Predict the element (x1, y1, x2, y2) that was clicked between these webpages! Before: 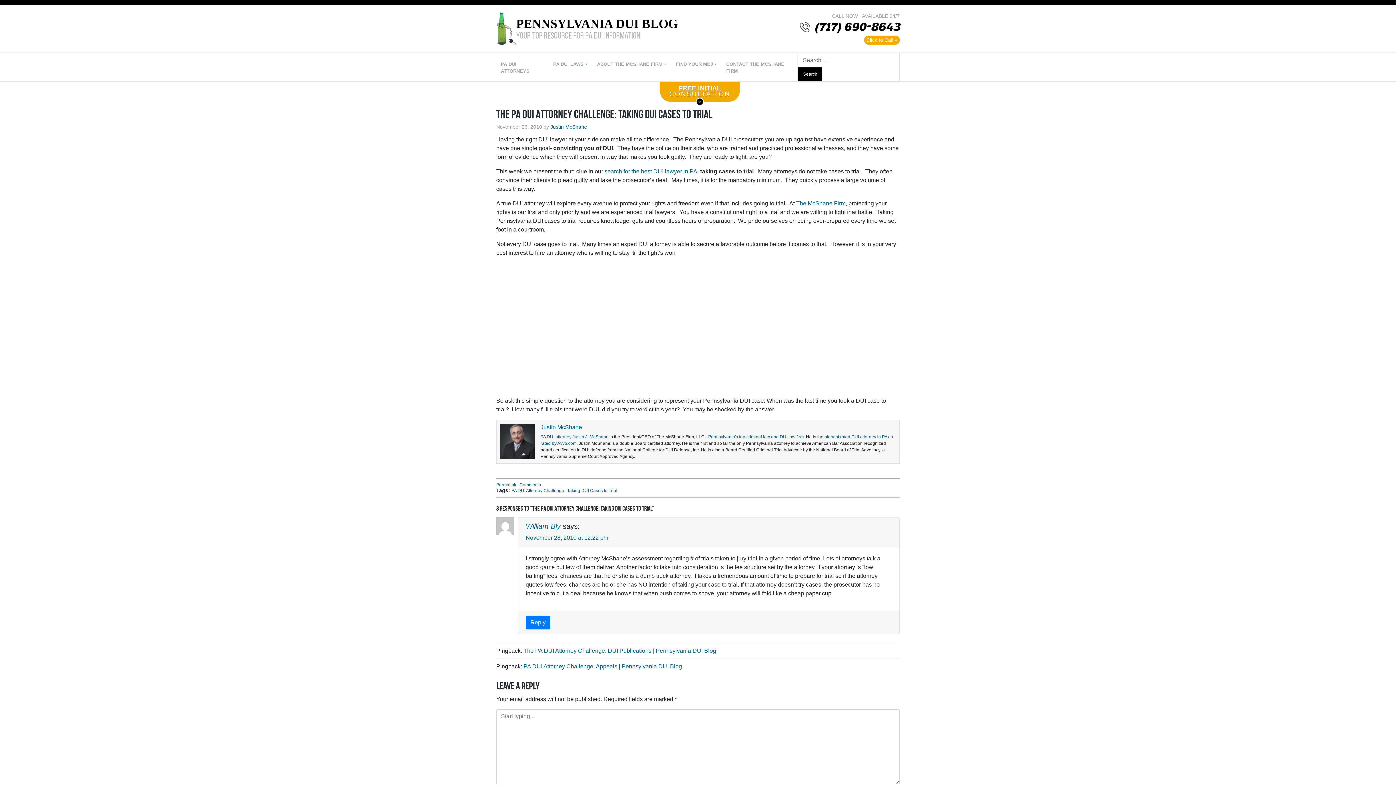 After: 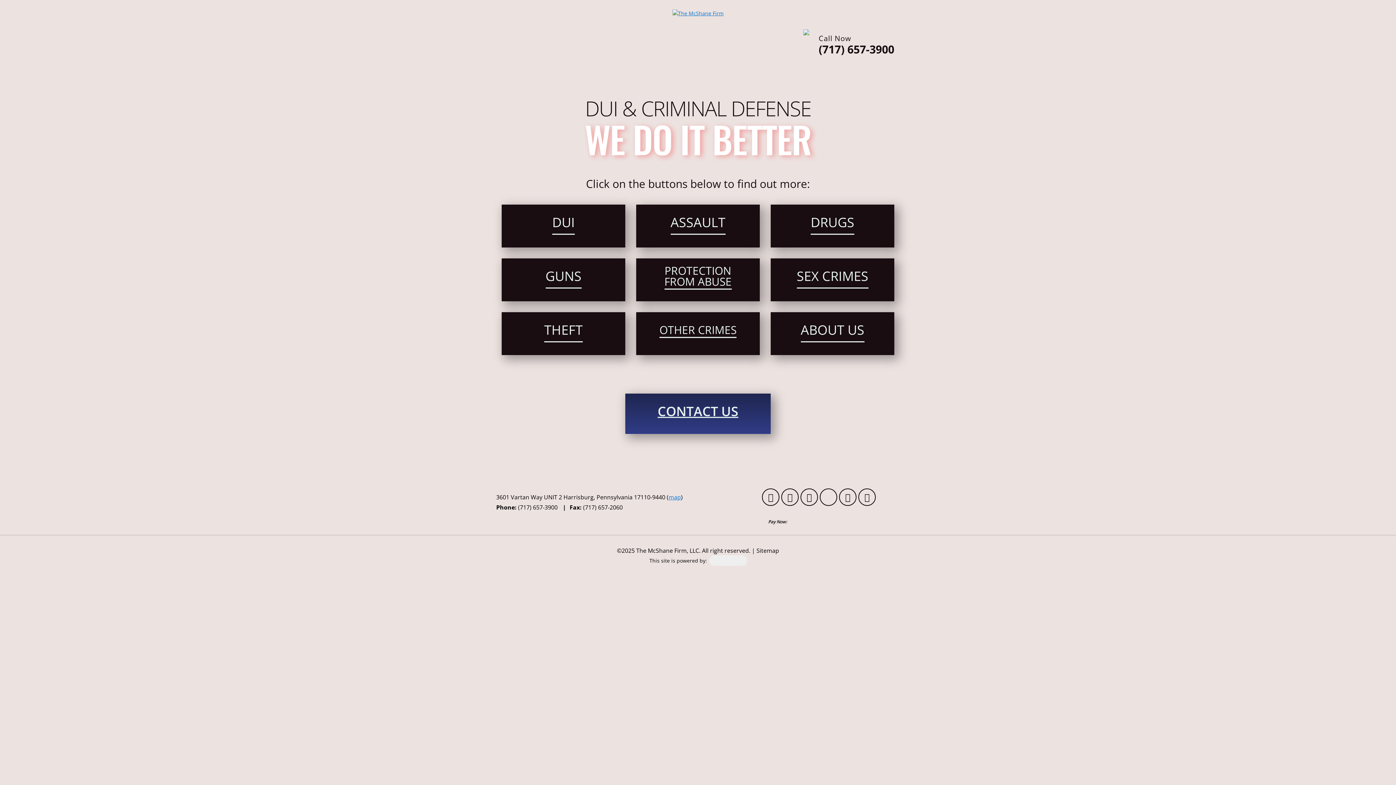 Action: label: Justin McShane bbox: (550, 124, 587, 129)